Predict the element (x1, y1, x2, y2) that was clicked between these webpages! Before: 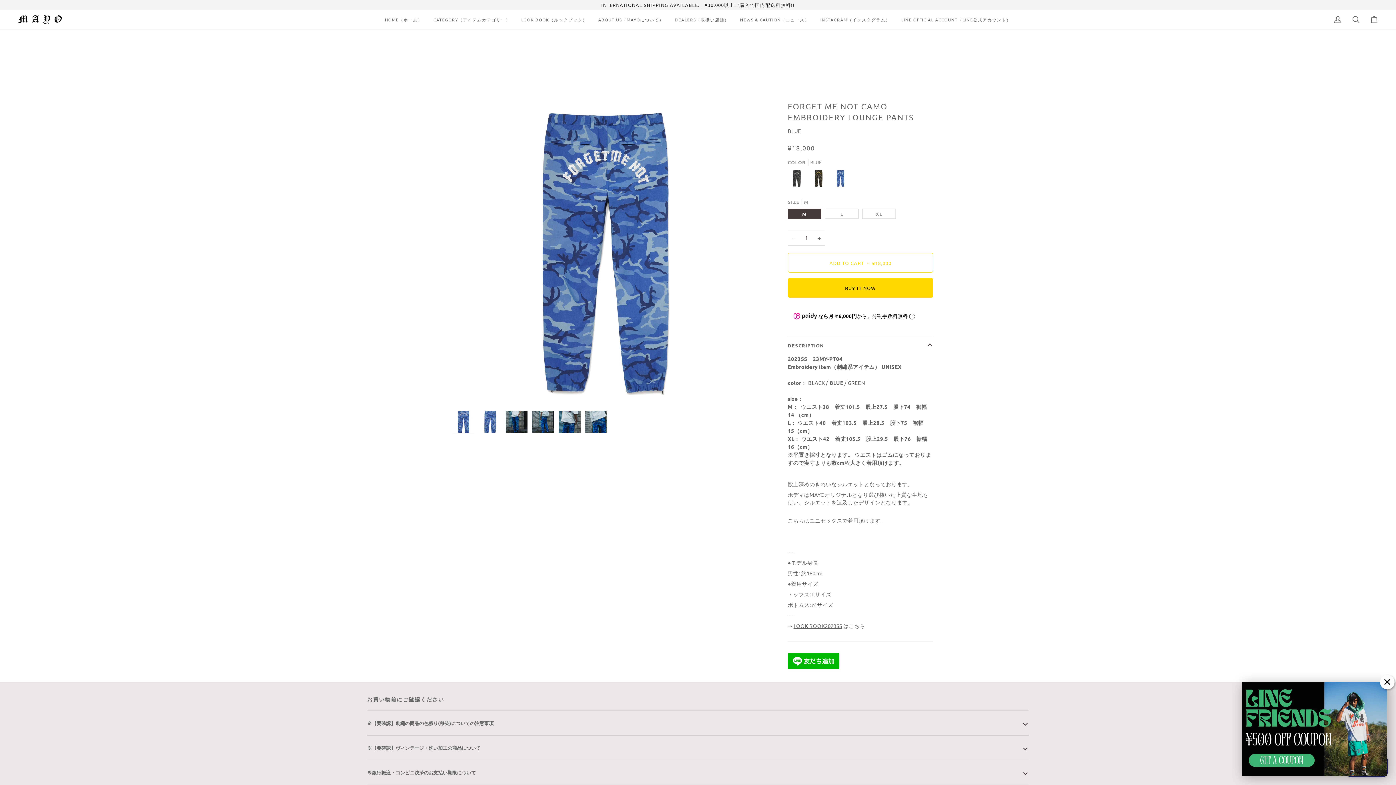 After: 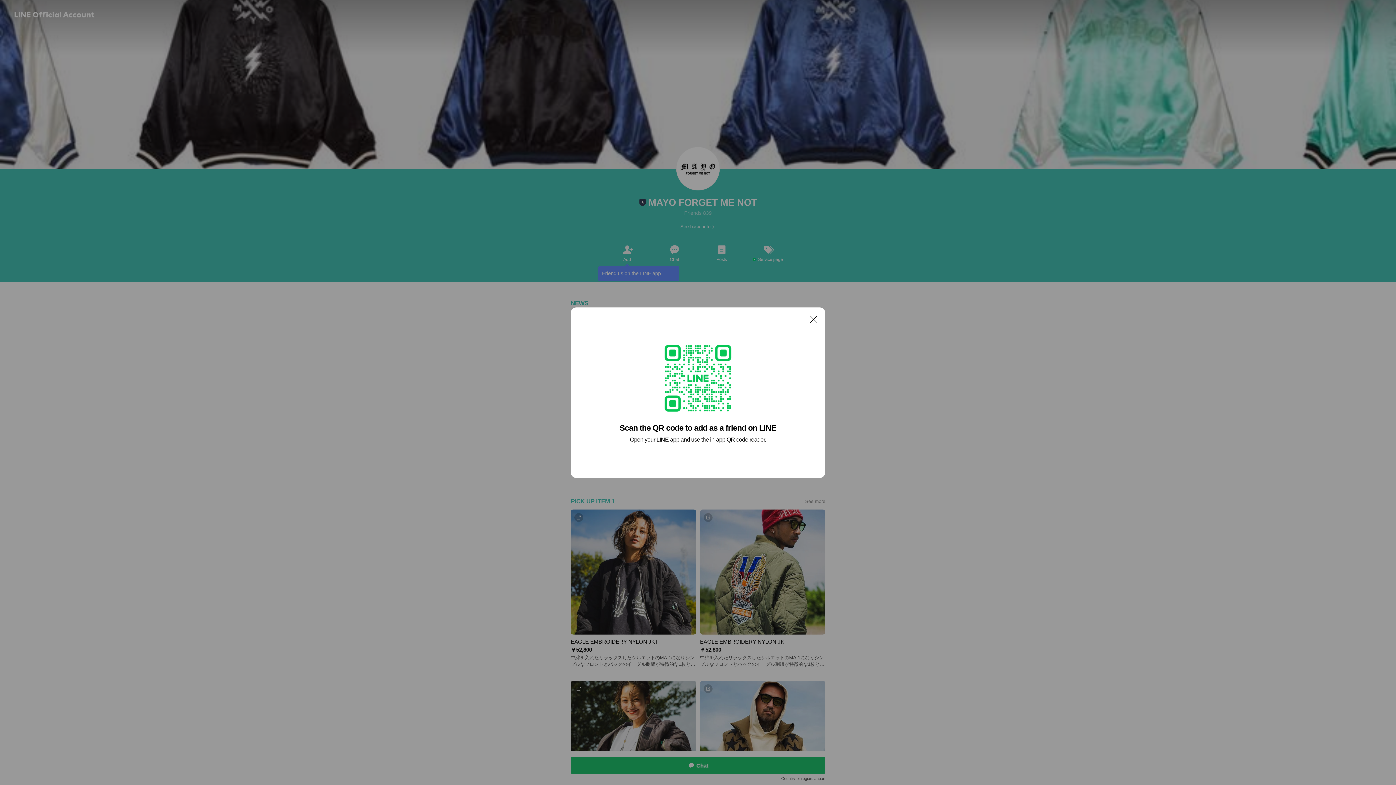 Action: label: LINE OFFICIAL ACCOUNT（LINE公式アカウント） bbox: (895, 9, 1016, 29)